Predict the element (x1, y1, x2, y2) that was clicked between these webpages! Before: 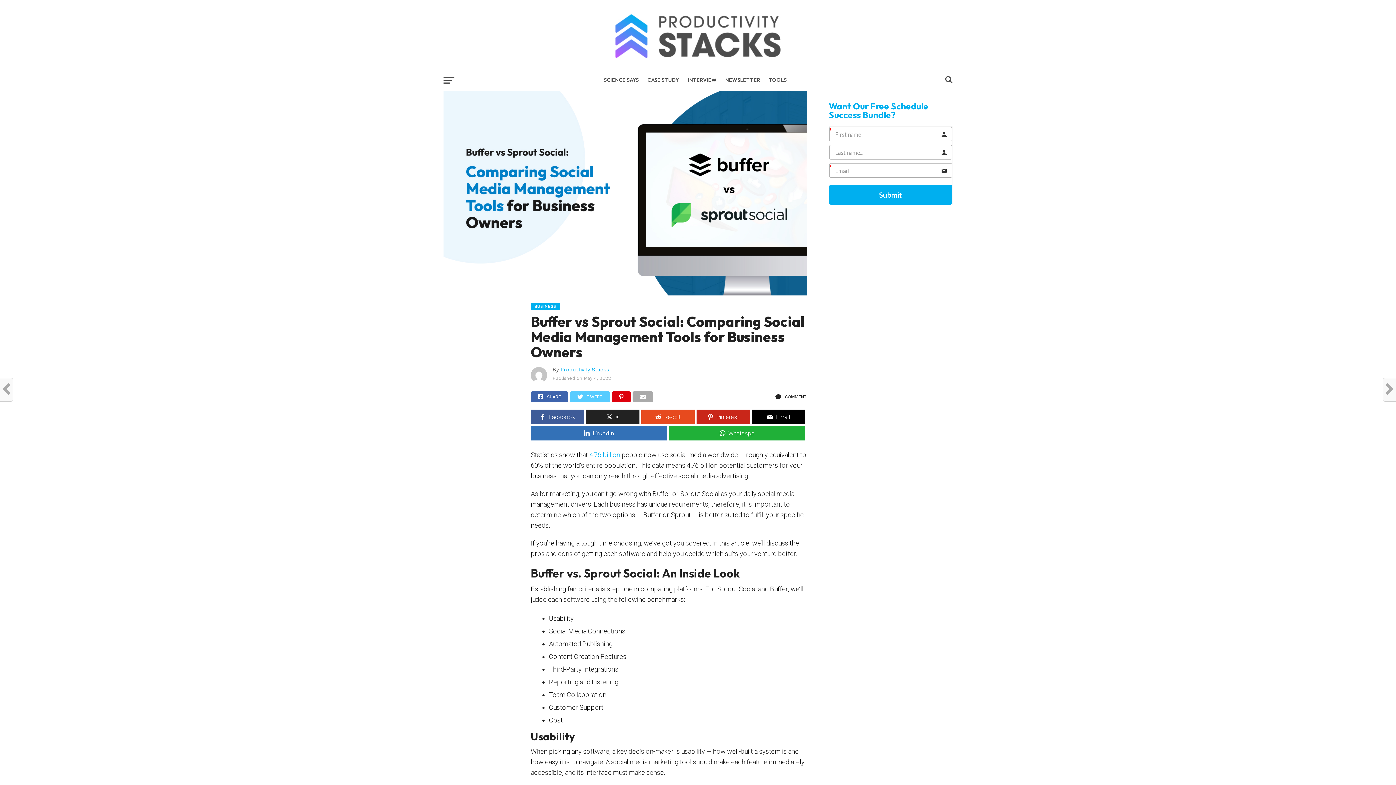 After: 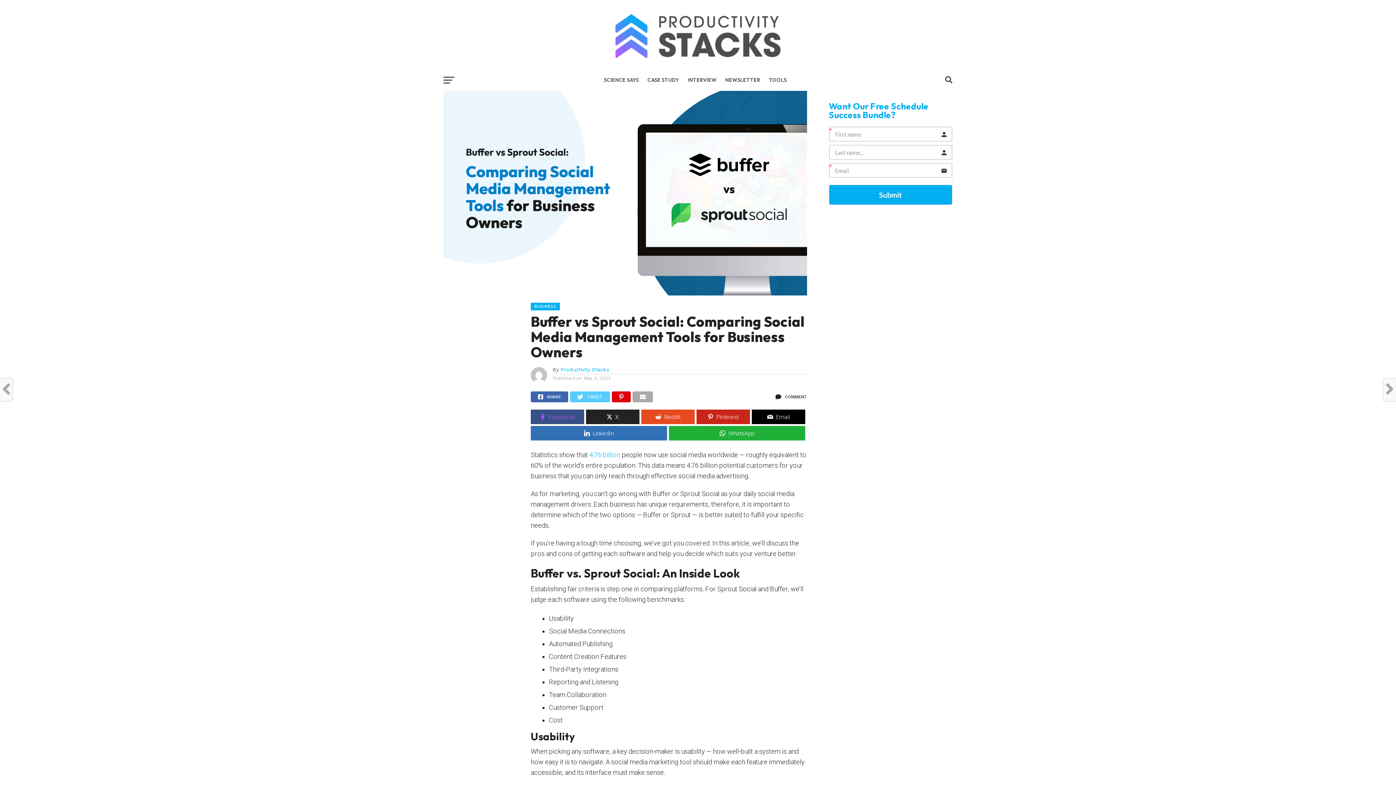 Action: label: Facebook bbox: (530, 409, 584, 424)